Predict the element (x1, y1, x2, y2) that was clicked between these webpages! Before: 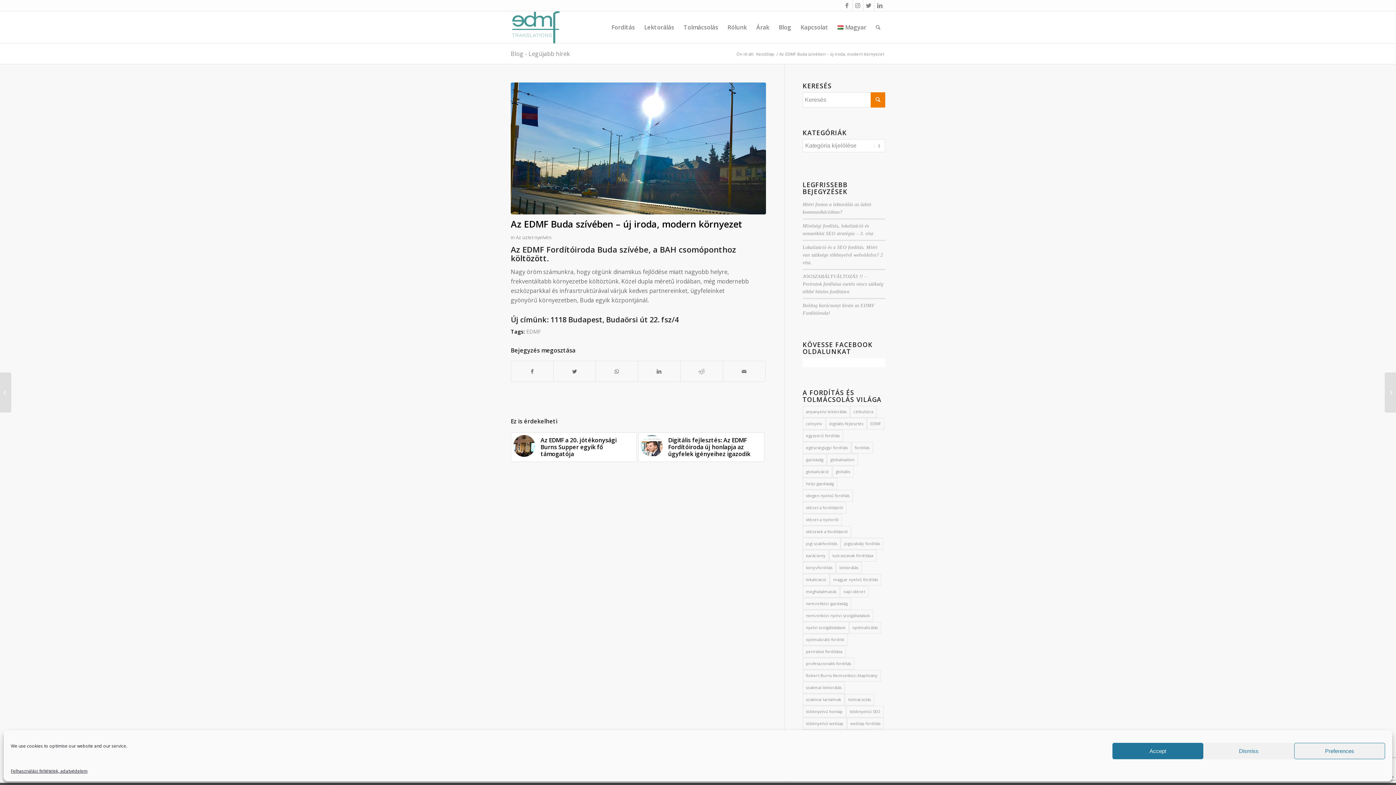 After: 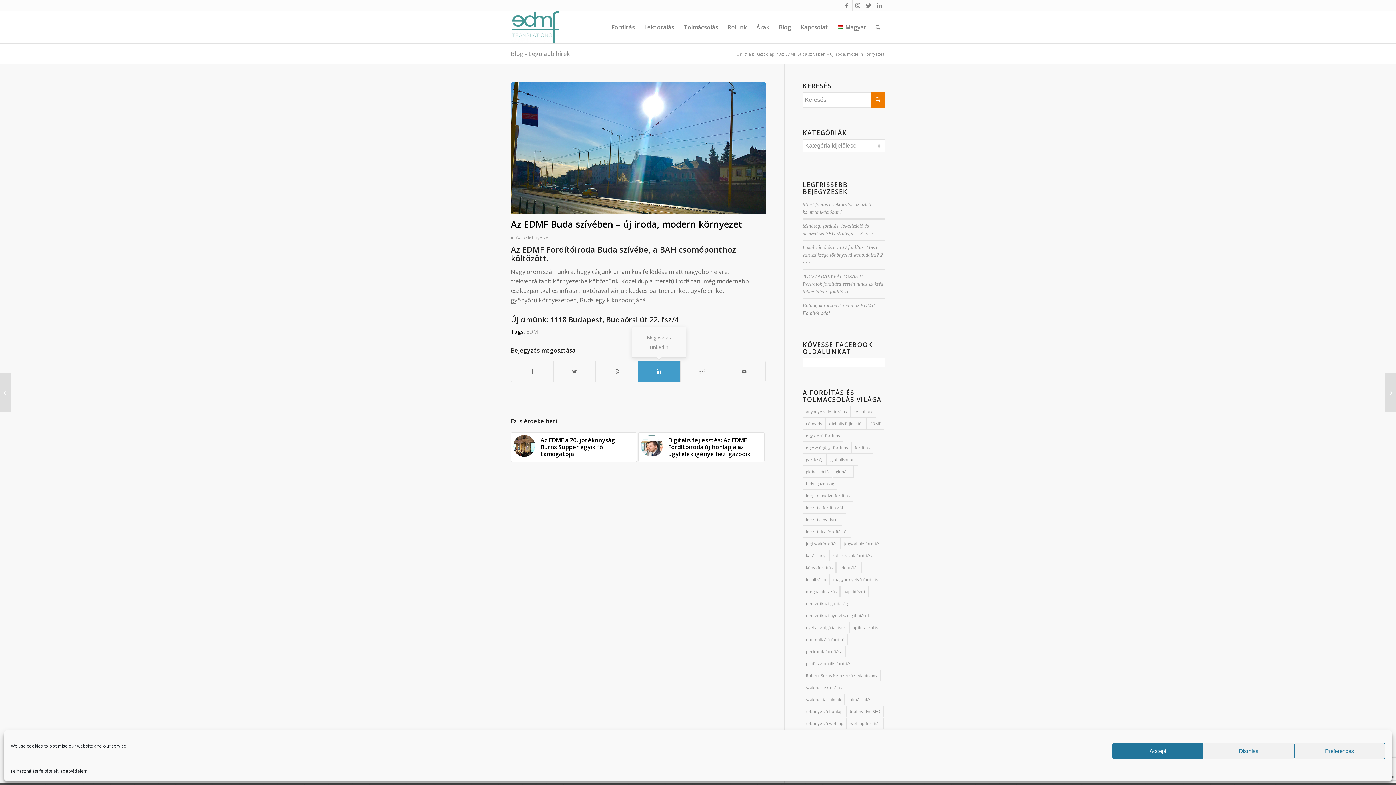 Action: label: Megosztás LinkedIn bbox: (638, 361, 680, 381)